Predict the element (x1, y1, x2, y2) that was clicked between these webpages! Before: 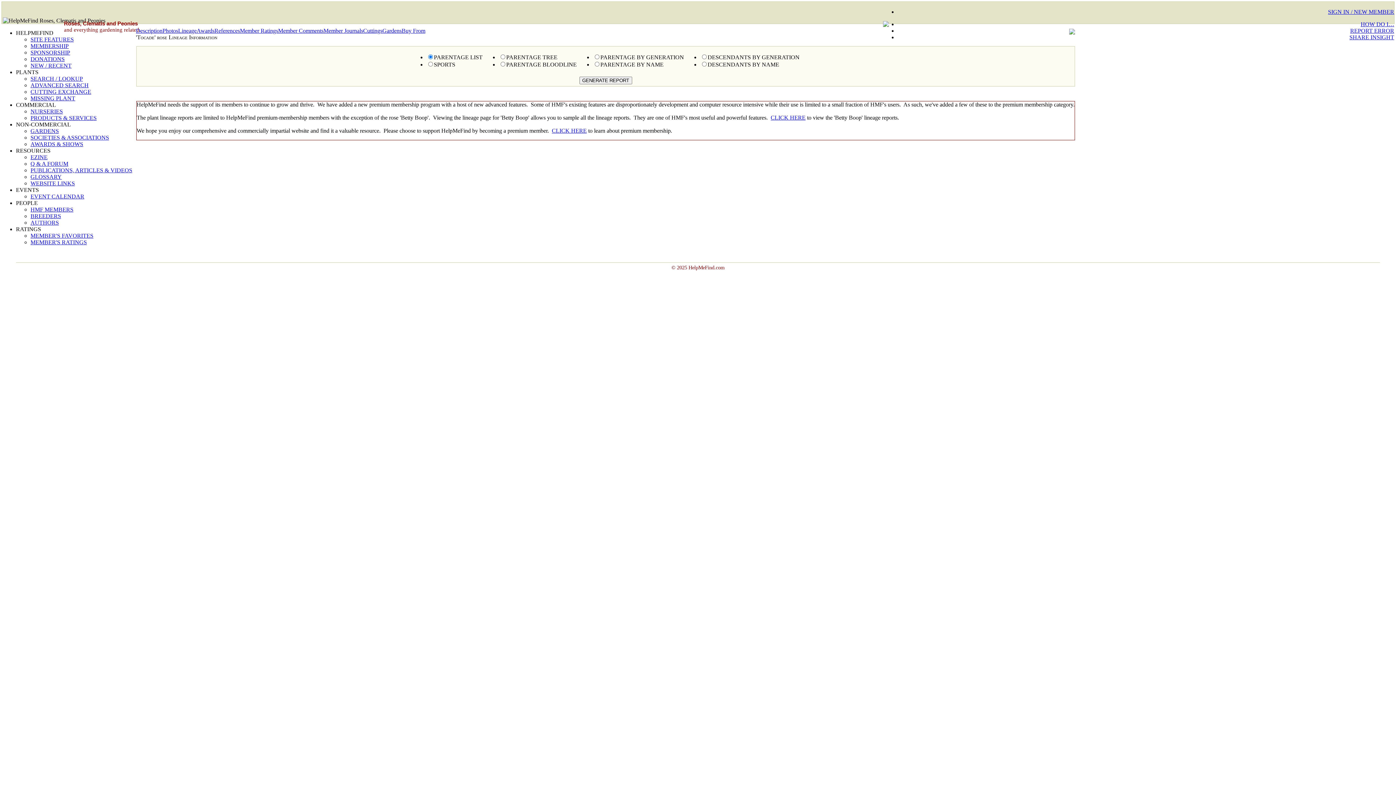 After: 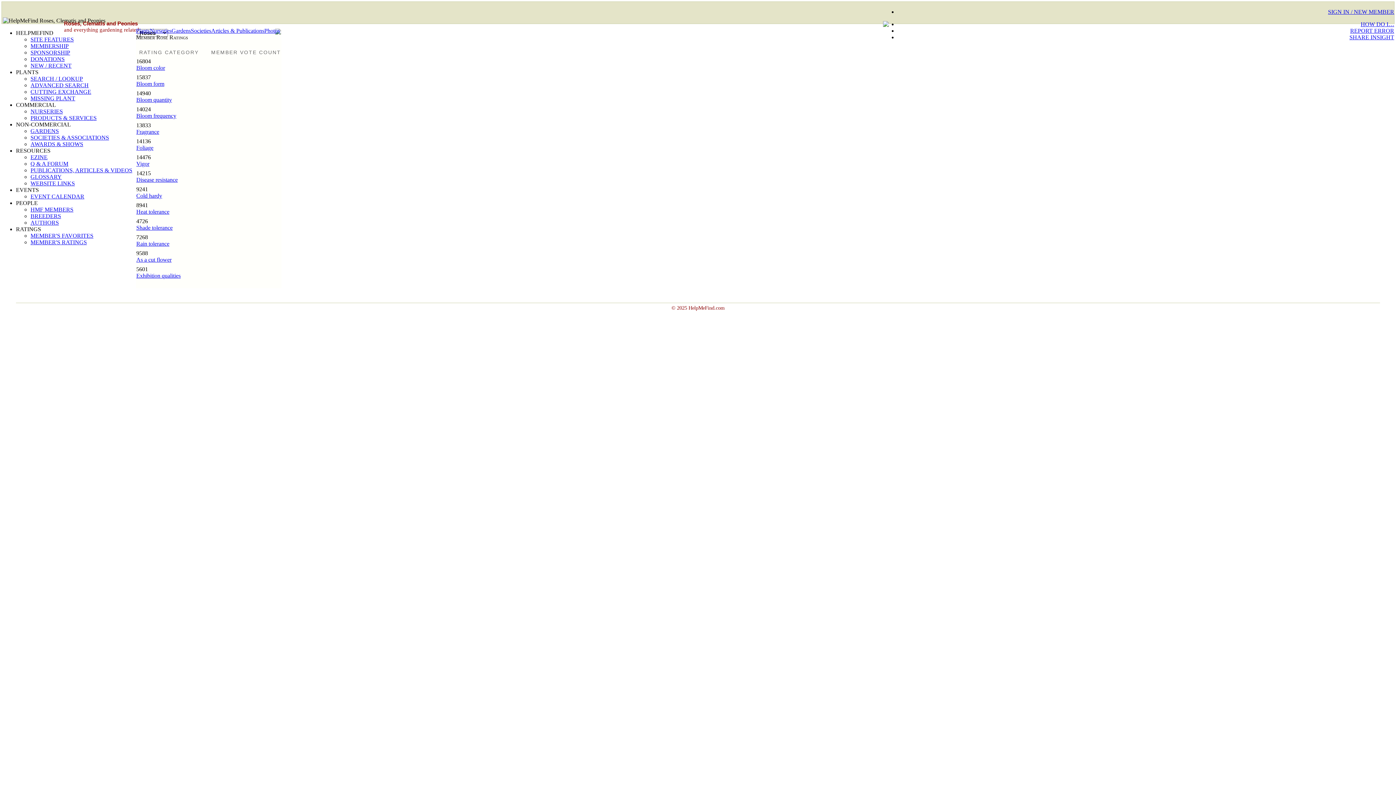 Action: bbox: (30, 239, 86, 245) label: MEMBER'S RATINGS